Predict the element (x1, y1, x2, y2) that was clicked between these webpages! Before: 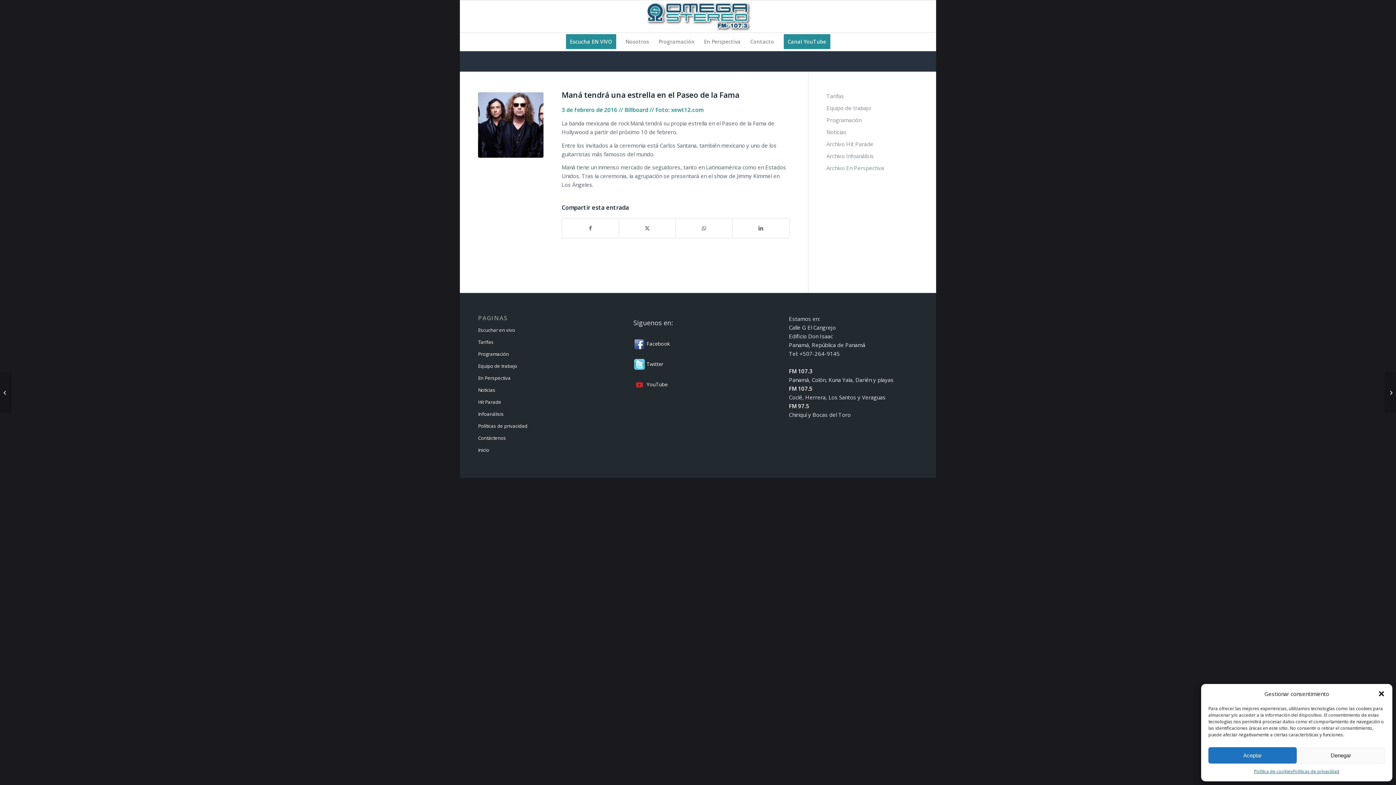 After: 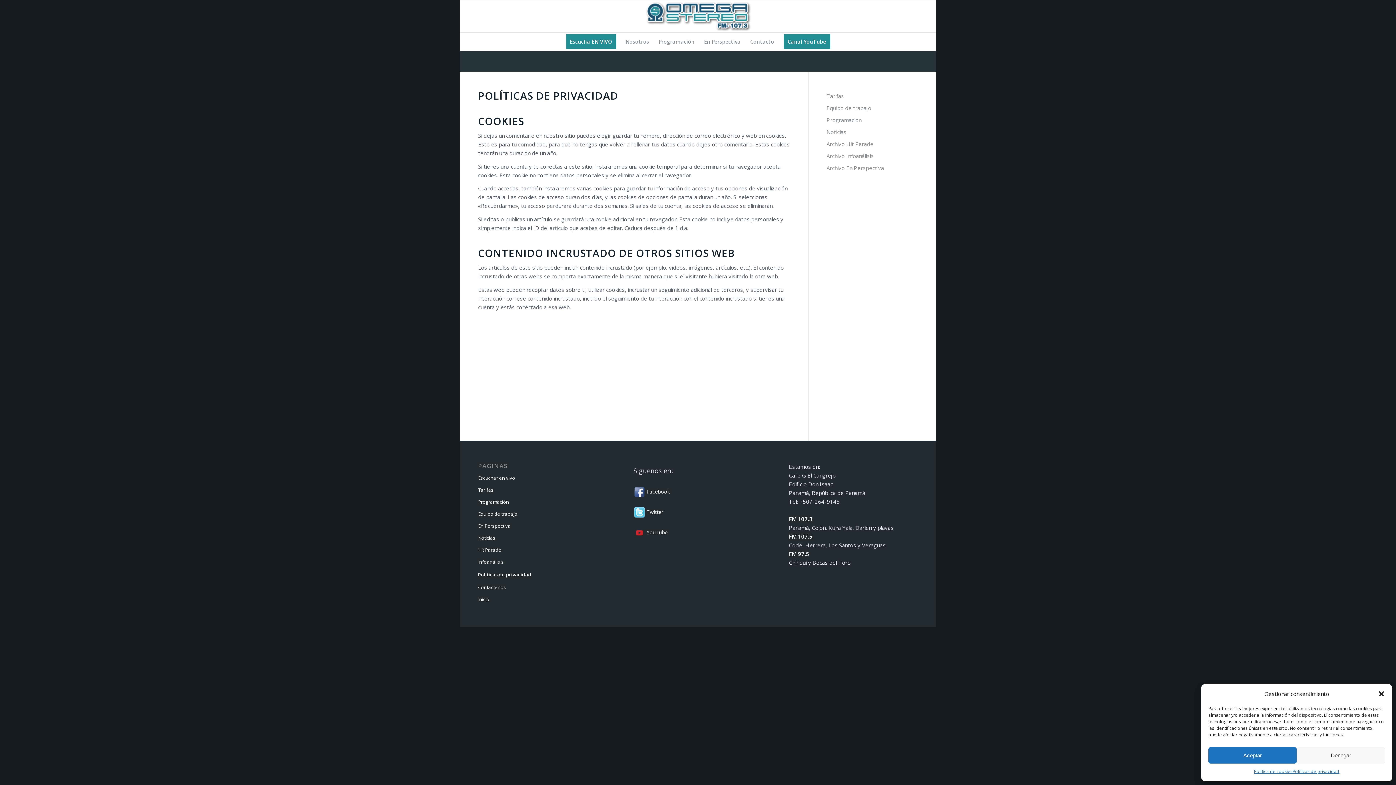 Action: label: Políticas de privacidad bbox: (478, 420, 607, 432)